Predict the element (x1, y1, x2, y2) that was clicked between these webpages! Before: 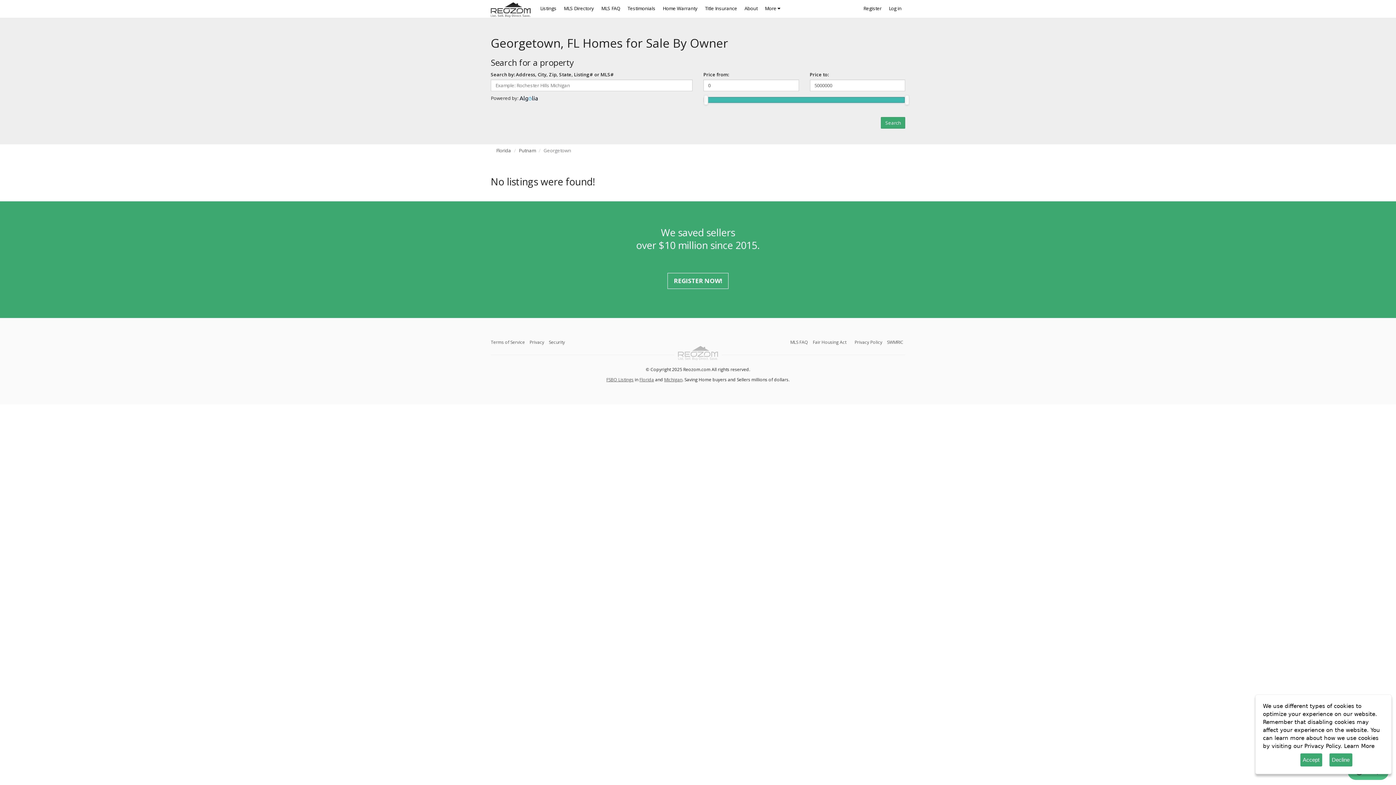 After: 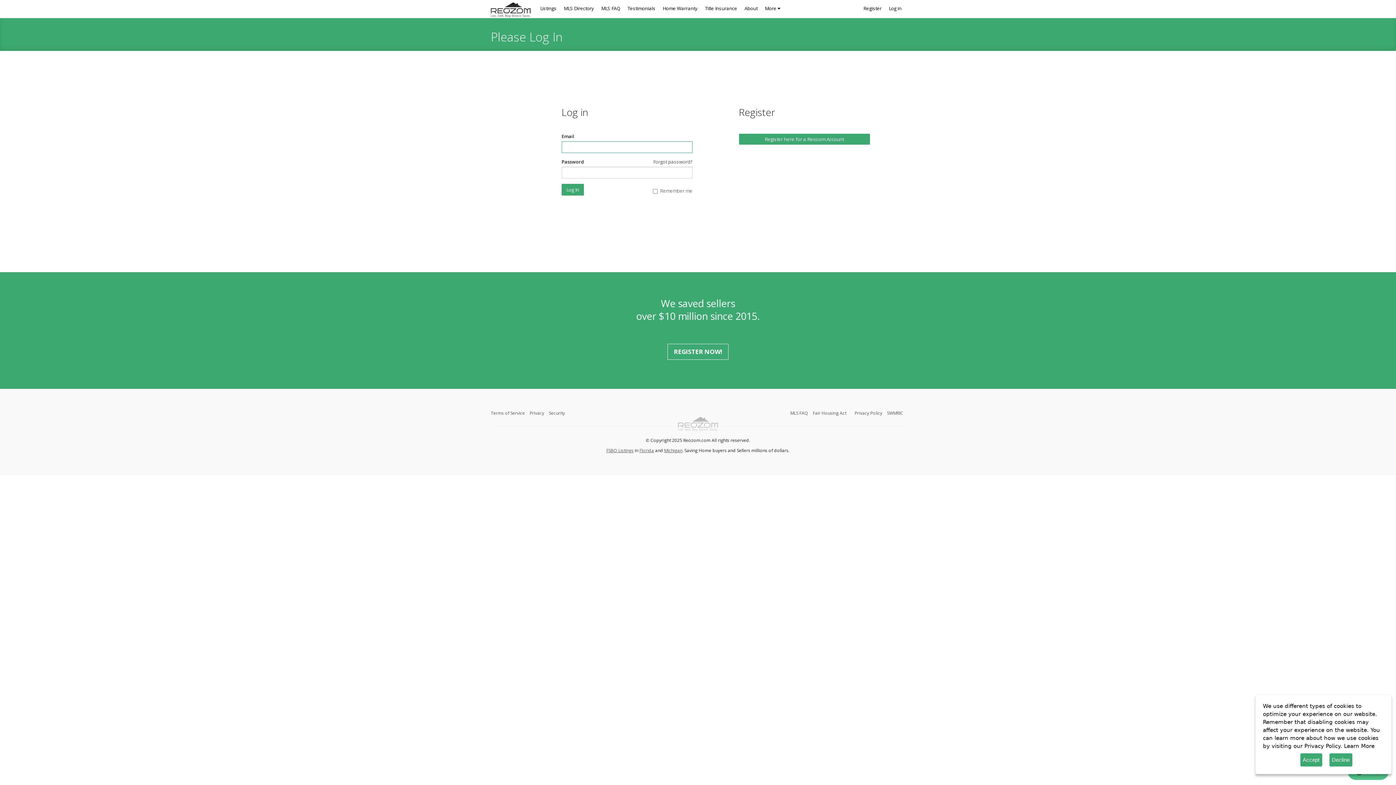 Action: label: Log in bbox: (885, 0, 905, 16)